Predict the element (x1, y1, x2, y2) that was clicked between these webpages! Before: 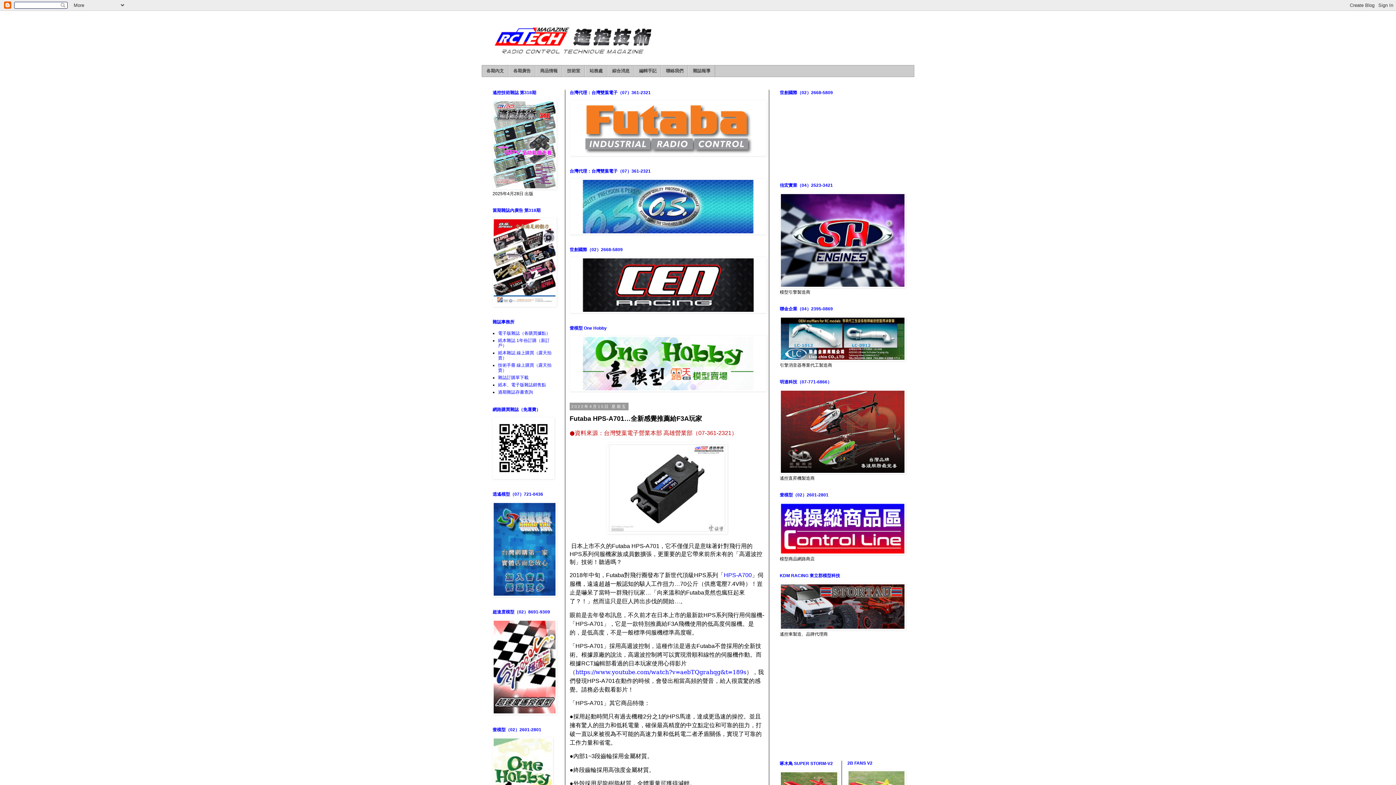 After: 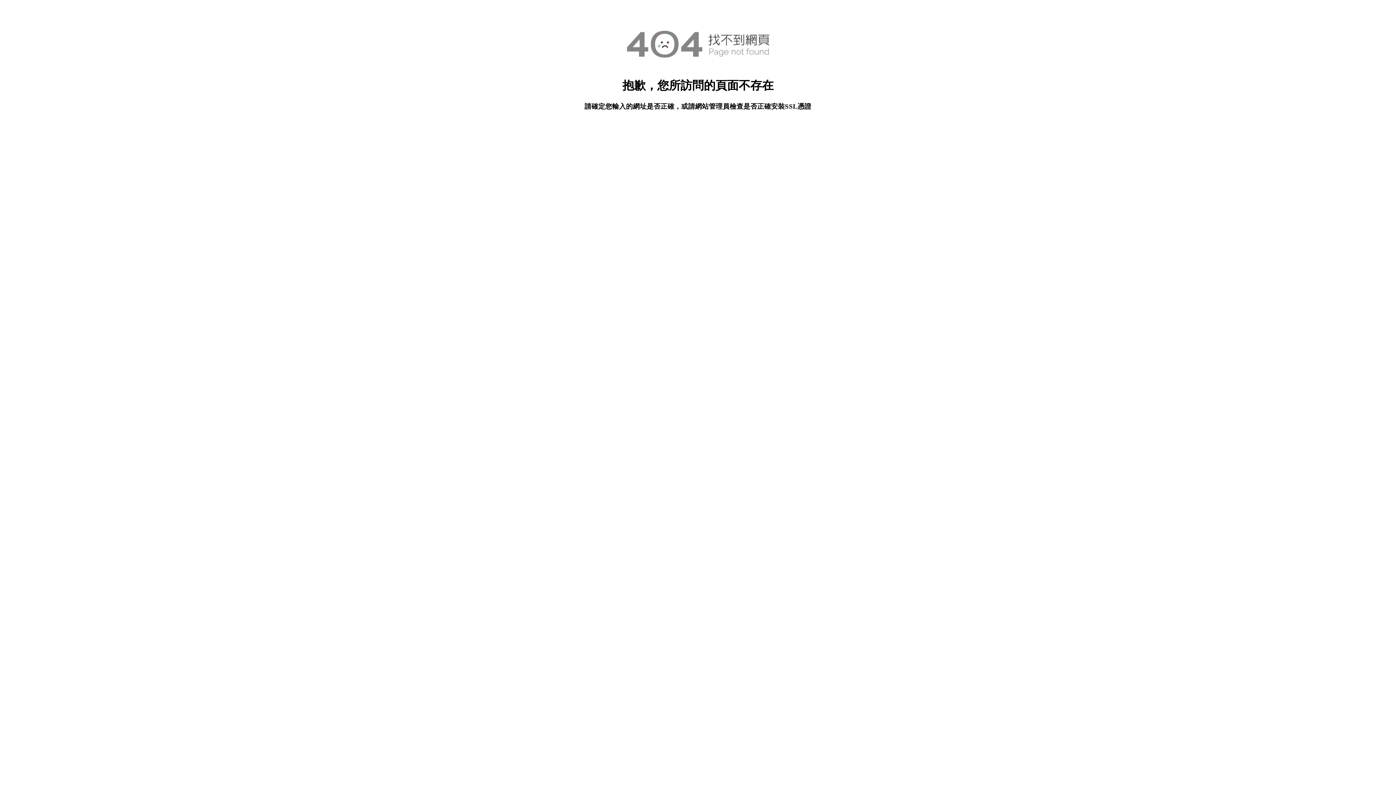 Action: bbox: (492, 593, 556, 598)